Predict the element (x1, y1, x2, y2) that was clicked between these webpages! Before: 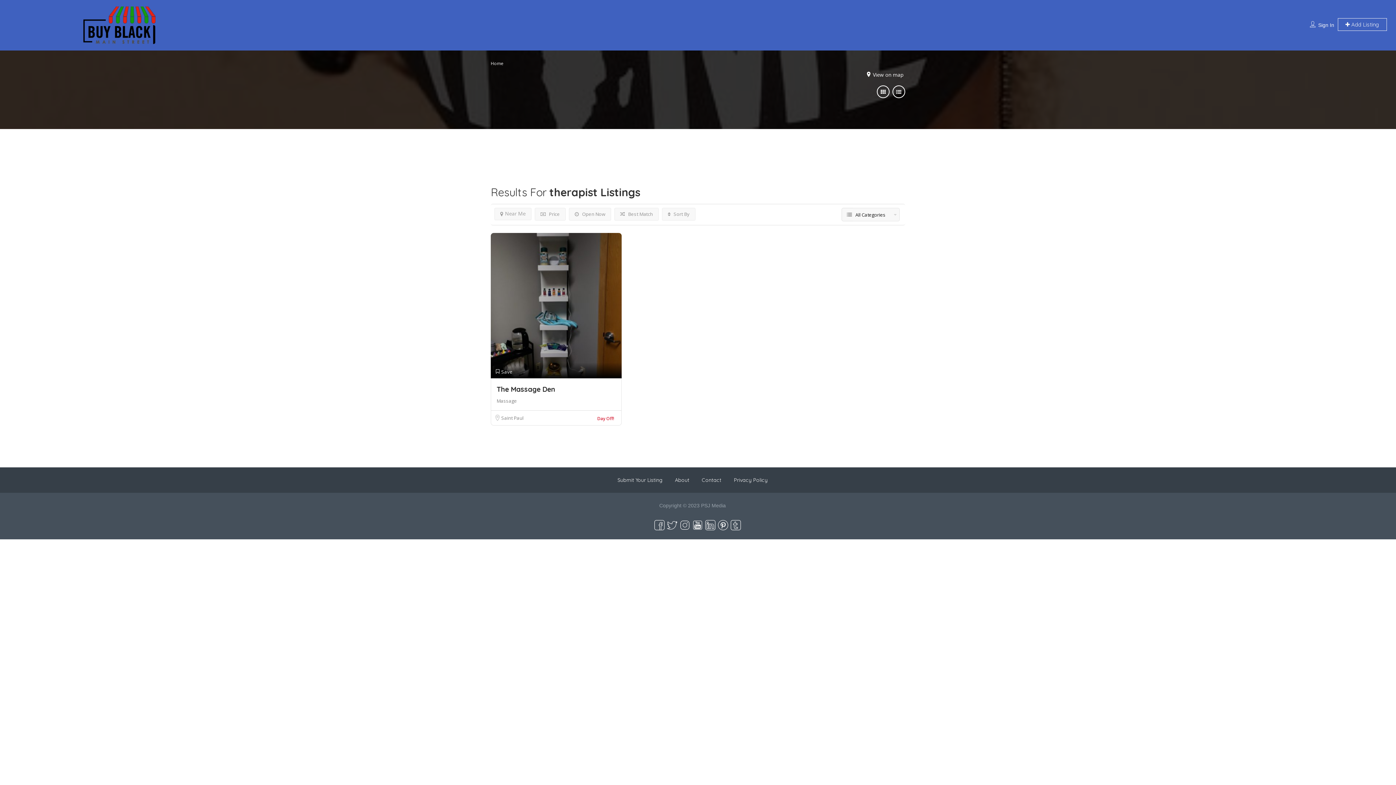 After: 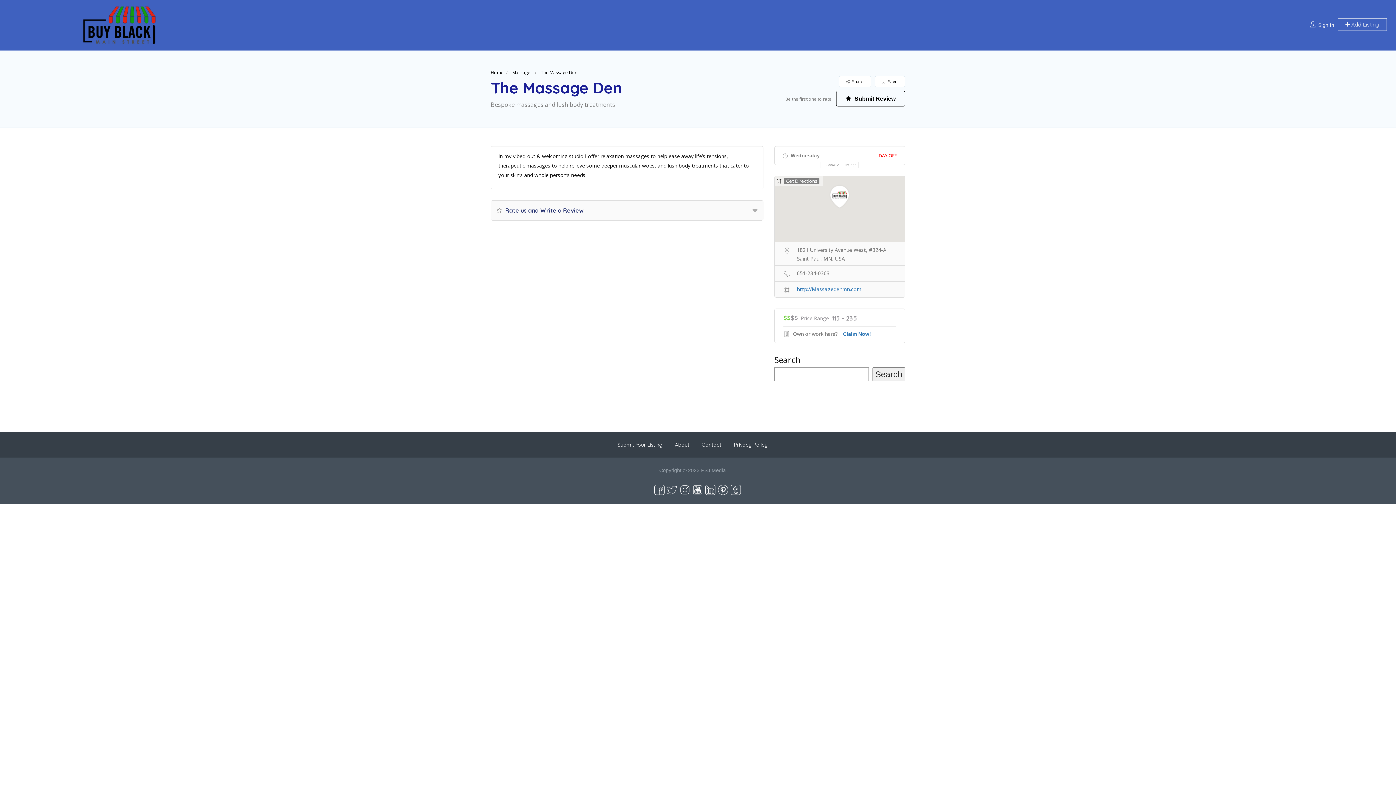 Action: label: The Massage Den bbox: (496, 384, 555, 393)